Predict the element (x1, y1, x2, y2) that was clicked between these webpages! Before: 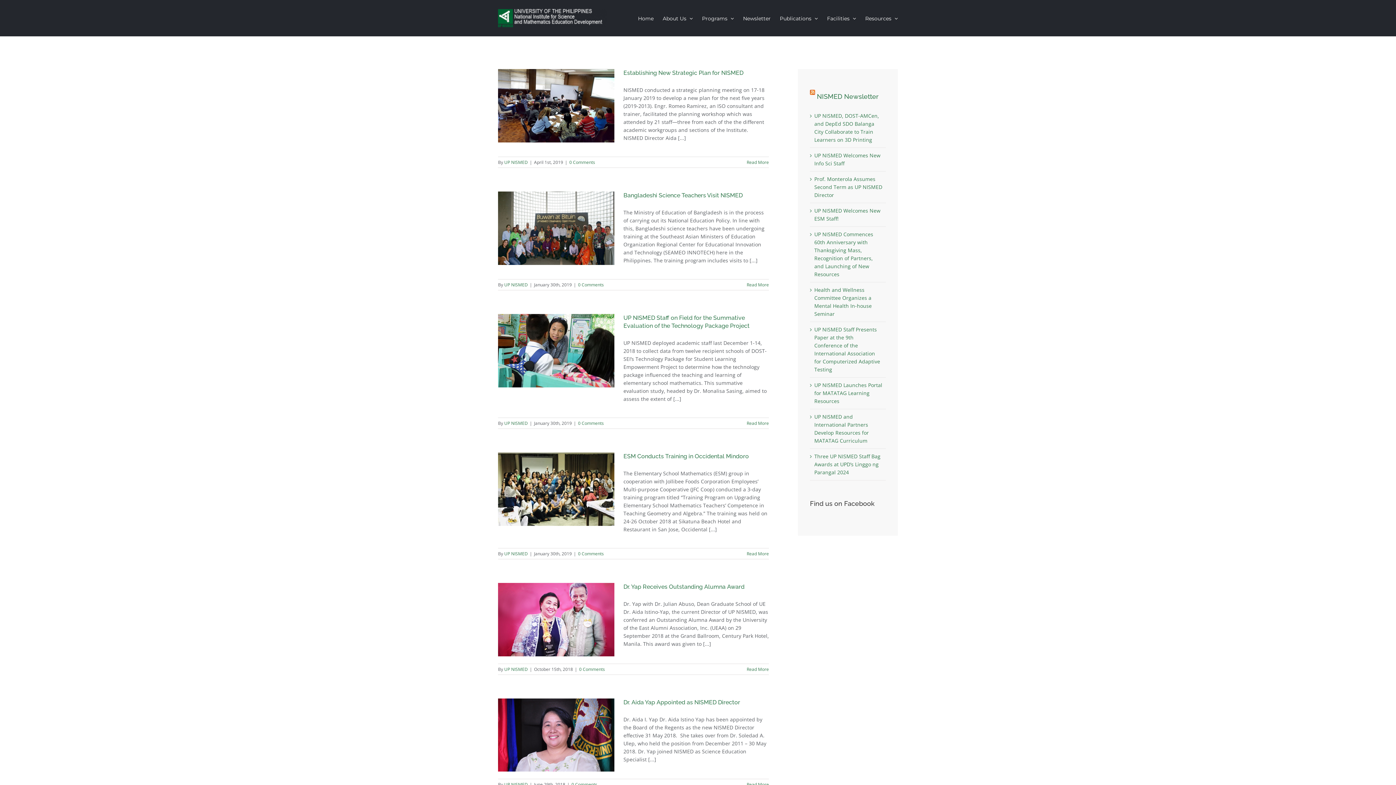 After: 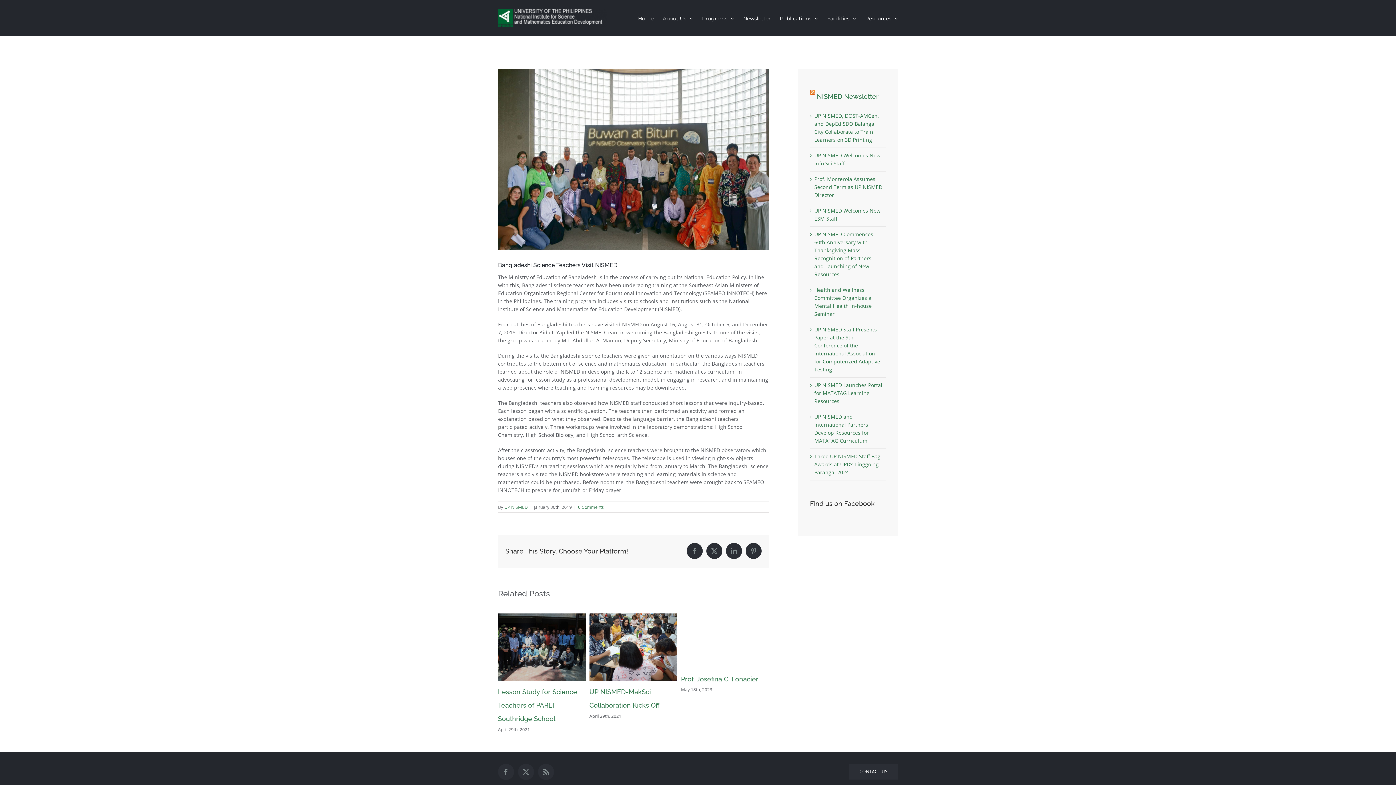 Action: bbox: (623, 192, 742, 198) label: Bangladeshi Science Teachers Visit NISMED